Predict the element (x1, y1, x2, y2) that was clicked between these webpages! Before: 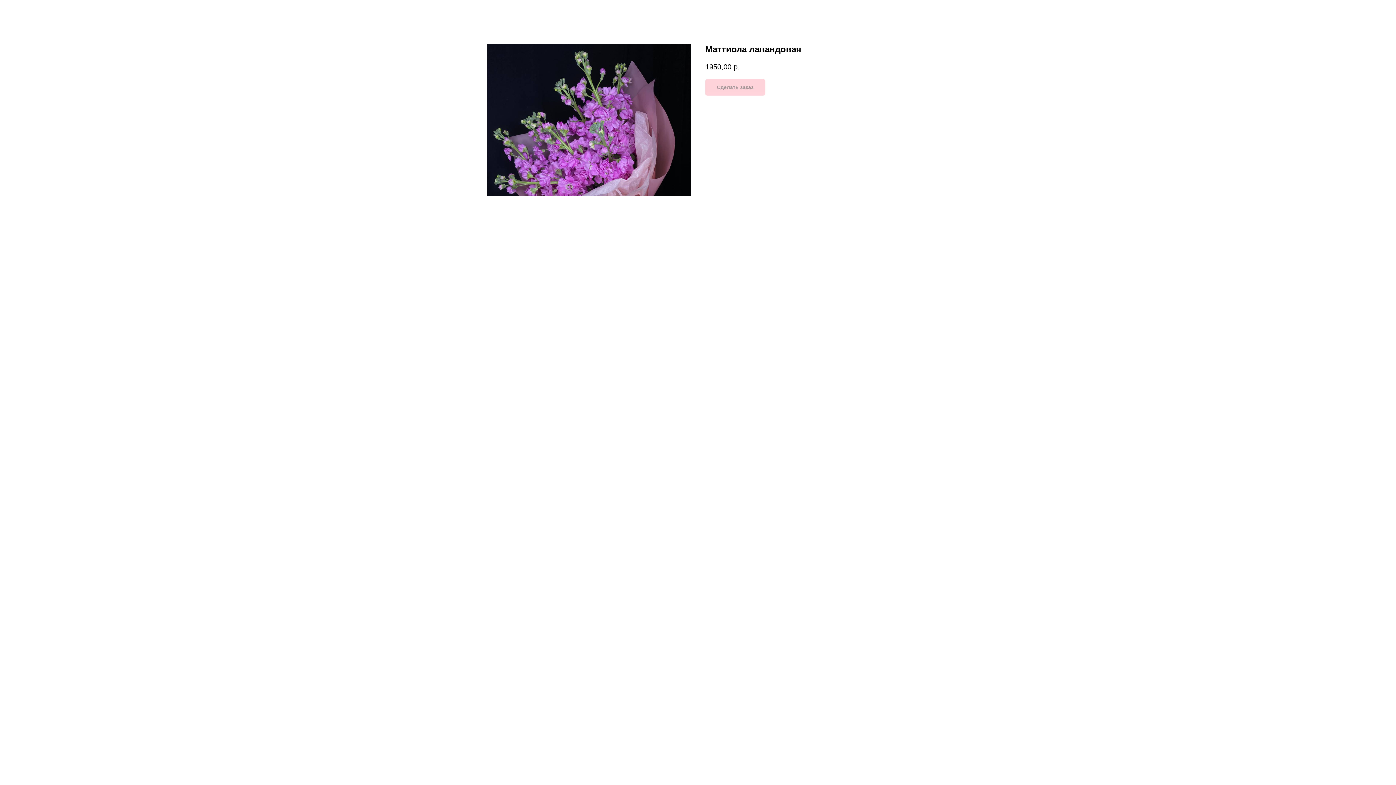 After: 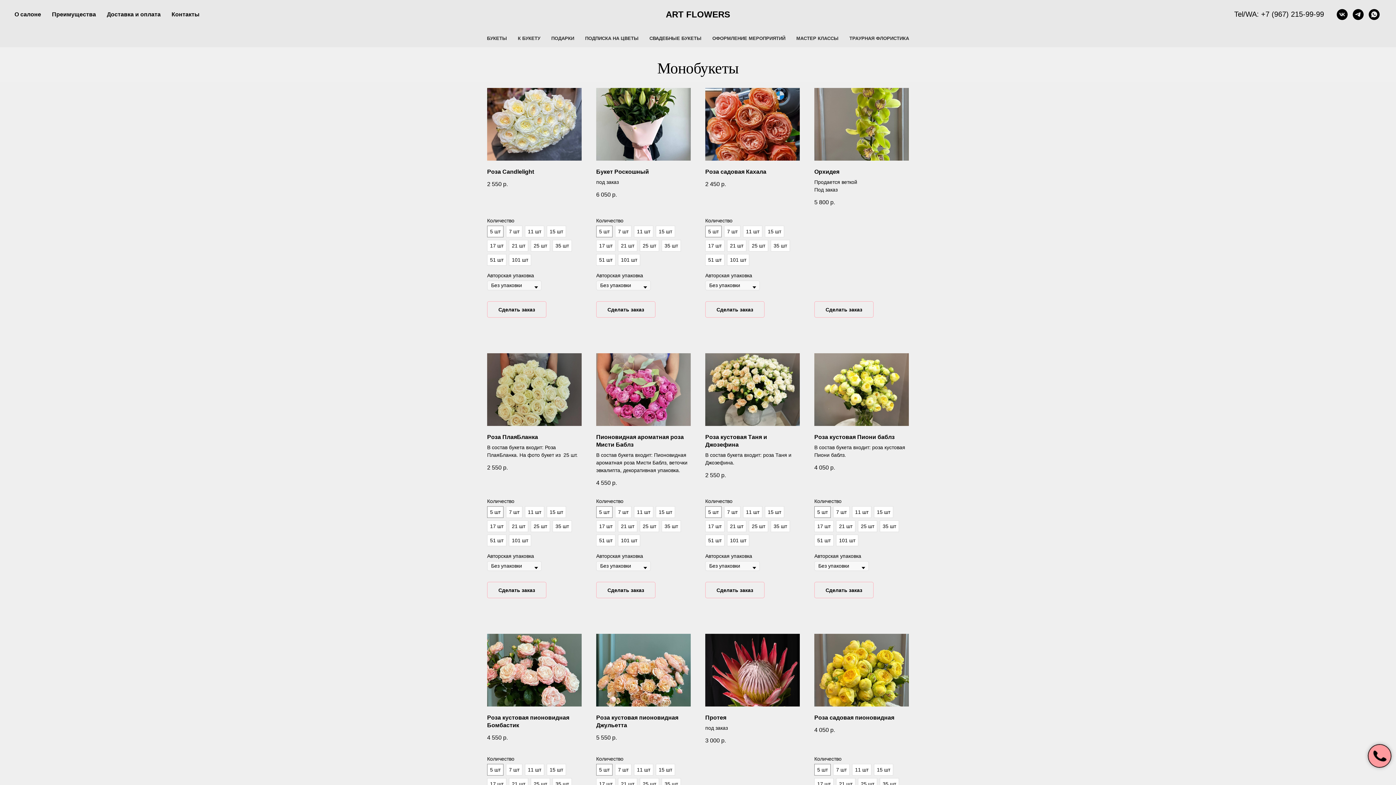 Action: bbox: (1380, 7, 1389, 15)